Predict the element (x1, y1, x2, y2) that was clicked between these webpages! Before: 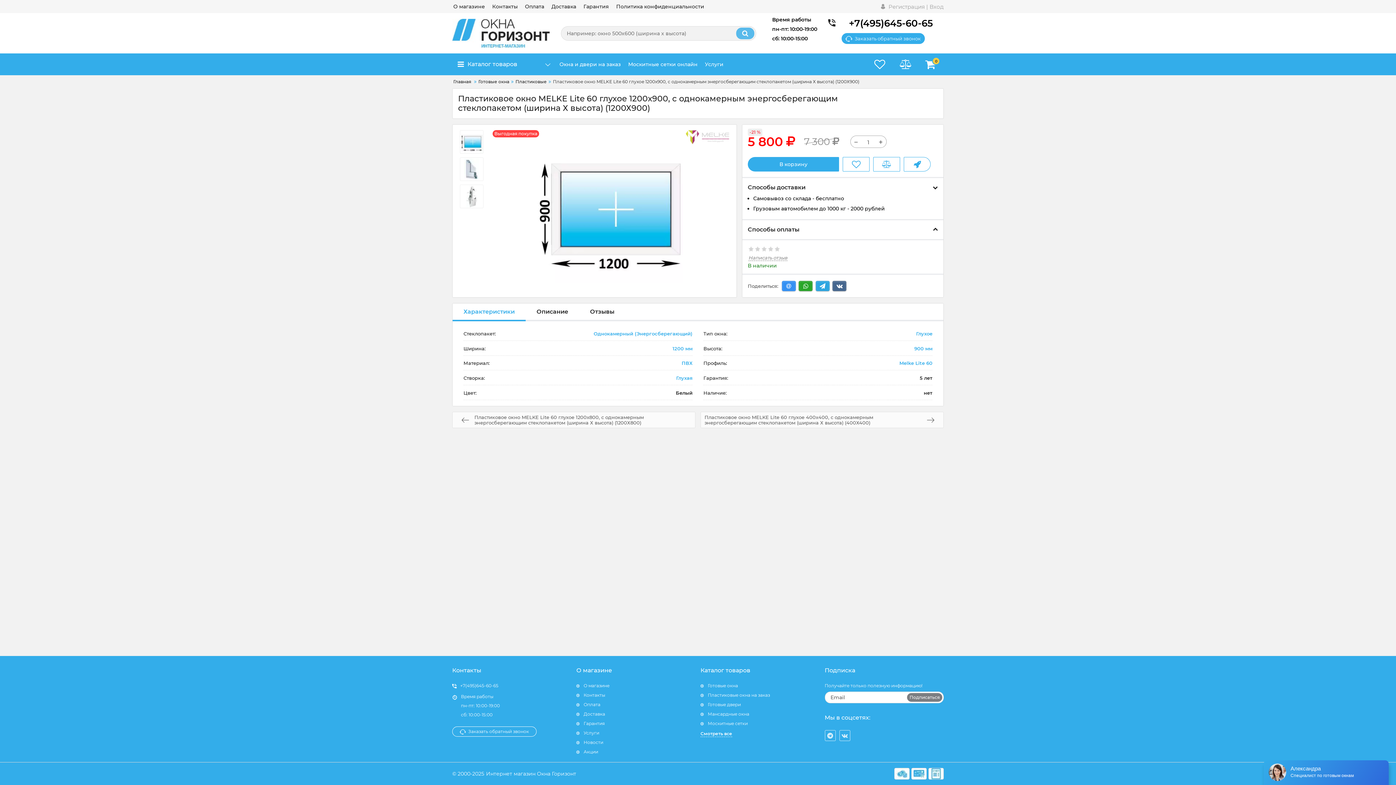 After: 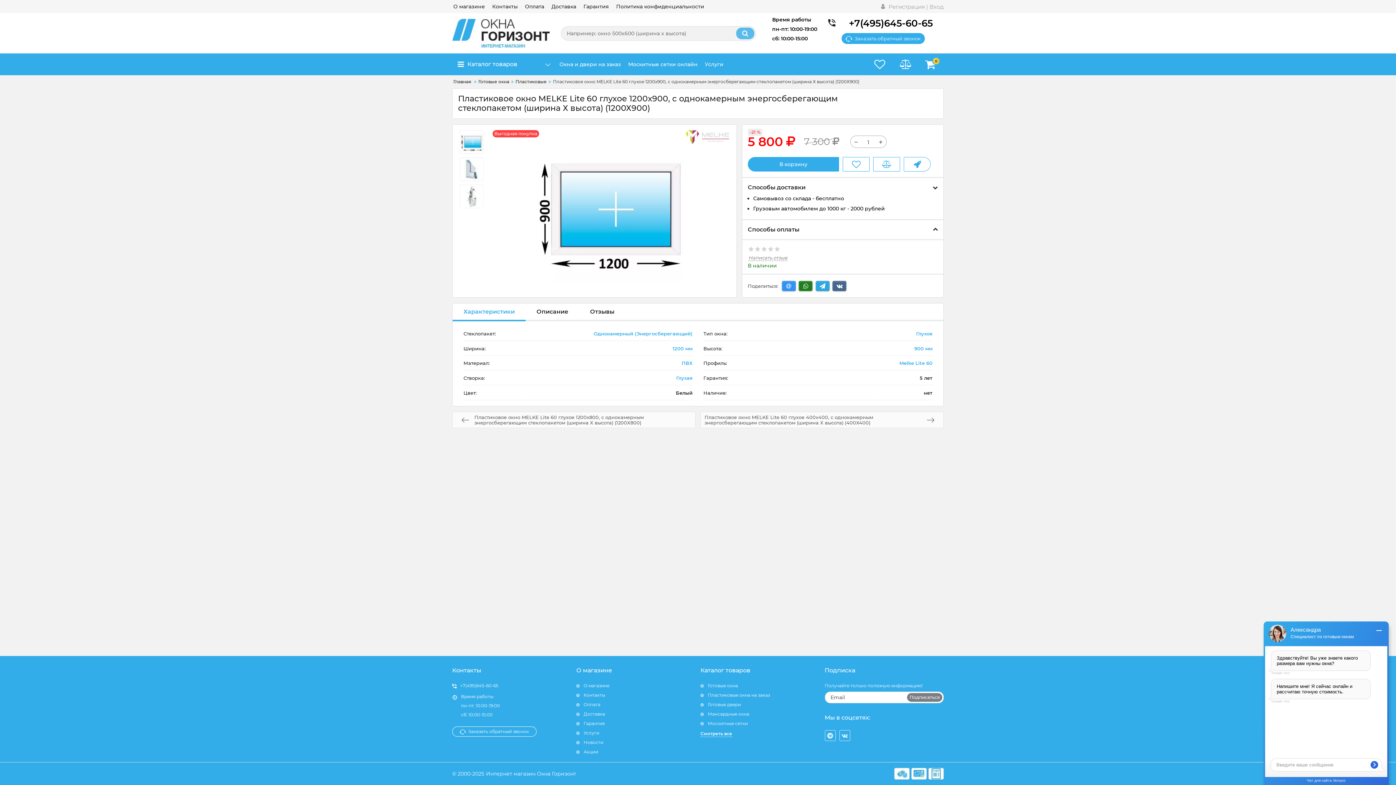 Action: bbox: (798, 281, 812, 291)